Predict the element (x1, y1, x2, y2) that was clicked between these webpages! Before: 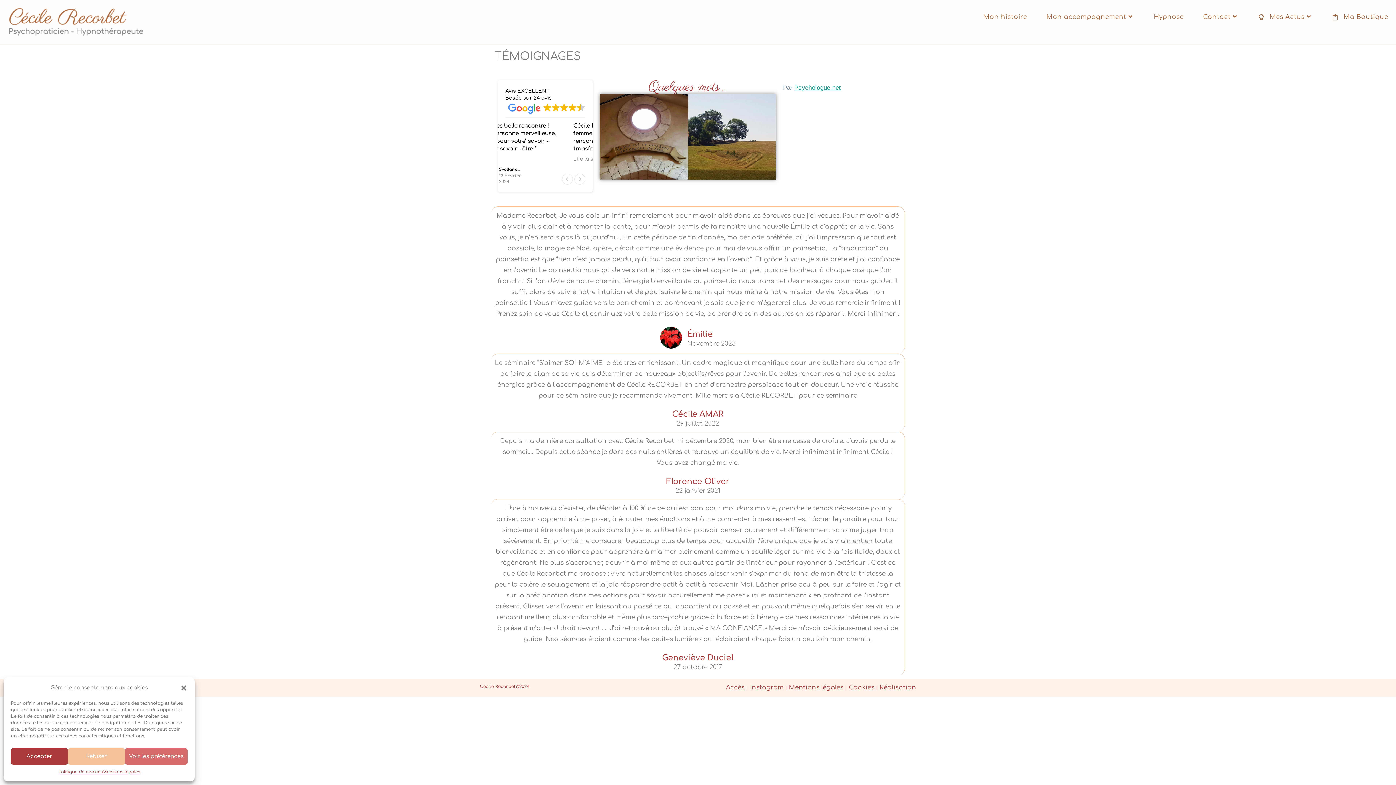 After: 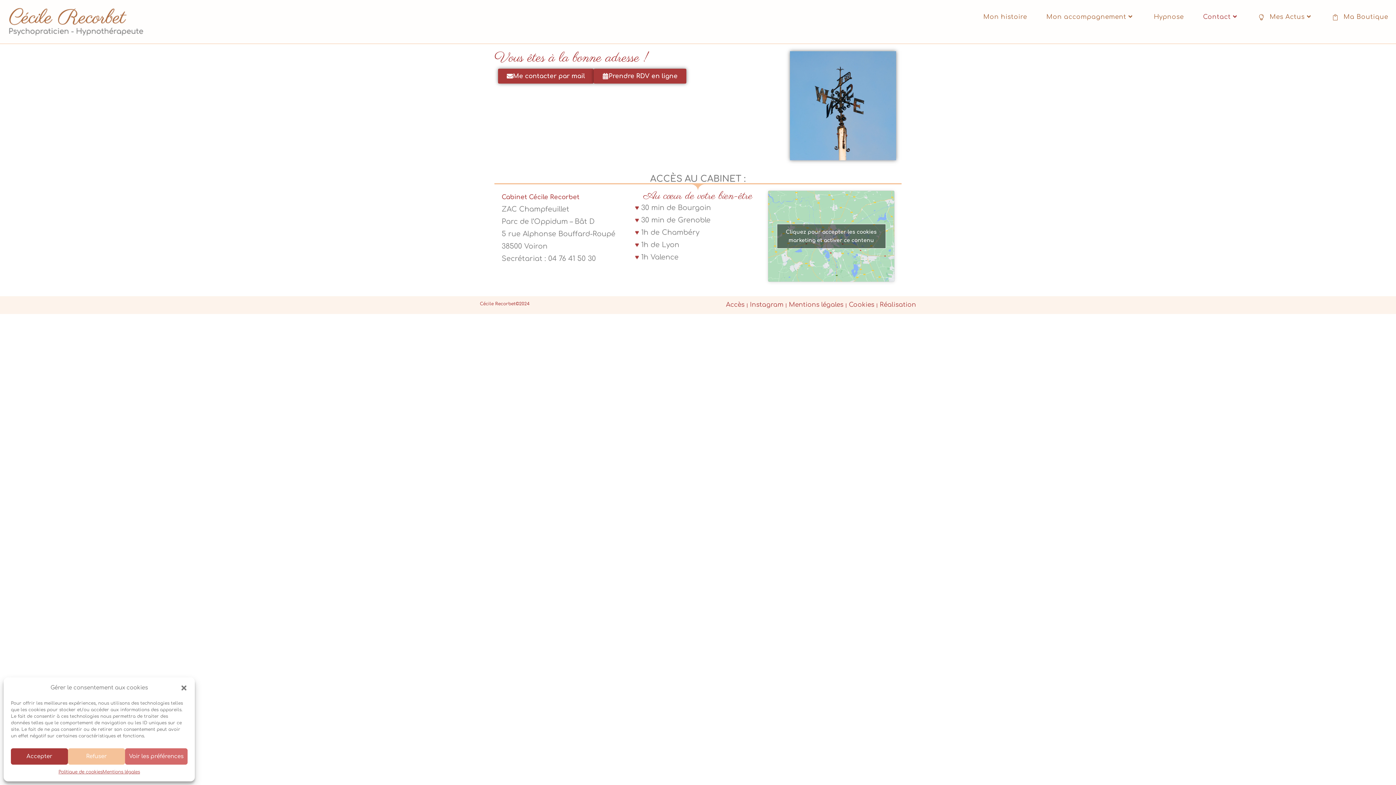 Action: bbox: (726, 684, 744, 691) label: Accès